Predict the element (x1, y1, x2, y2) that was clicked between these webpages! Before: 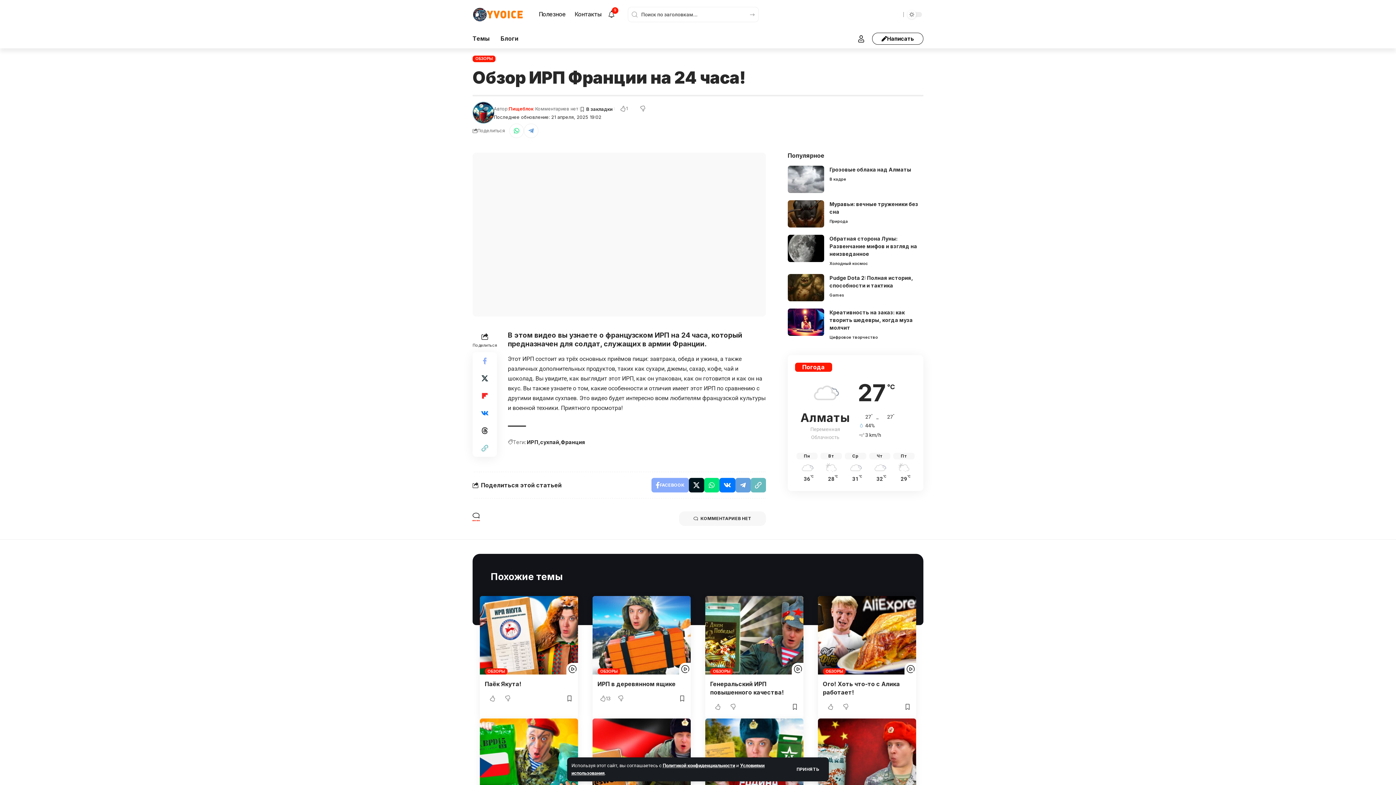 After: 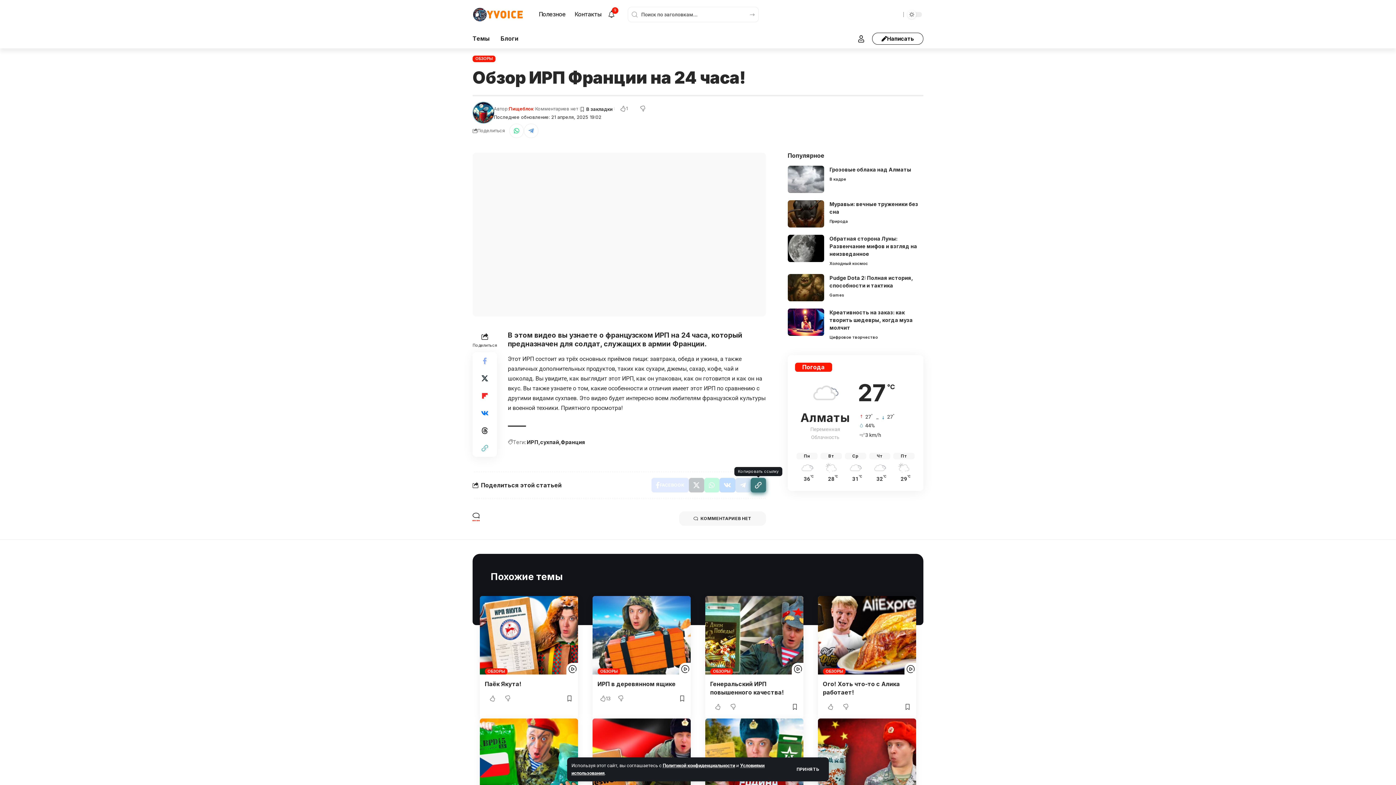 Action: label: Copy Link bbox: (750, 478, 766, 492)